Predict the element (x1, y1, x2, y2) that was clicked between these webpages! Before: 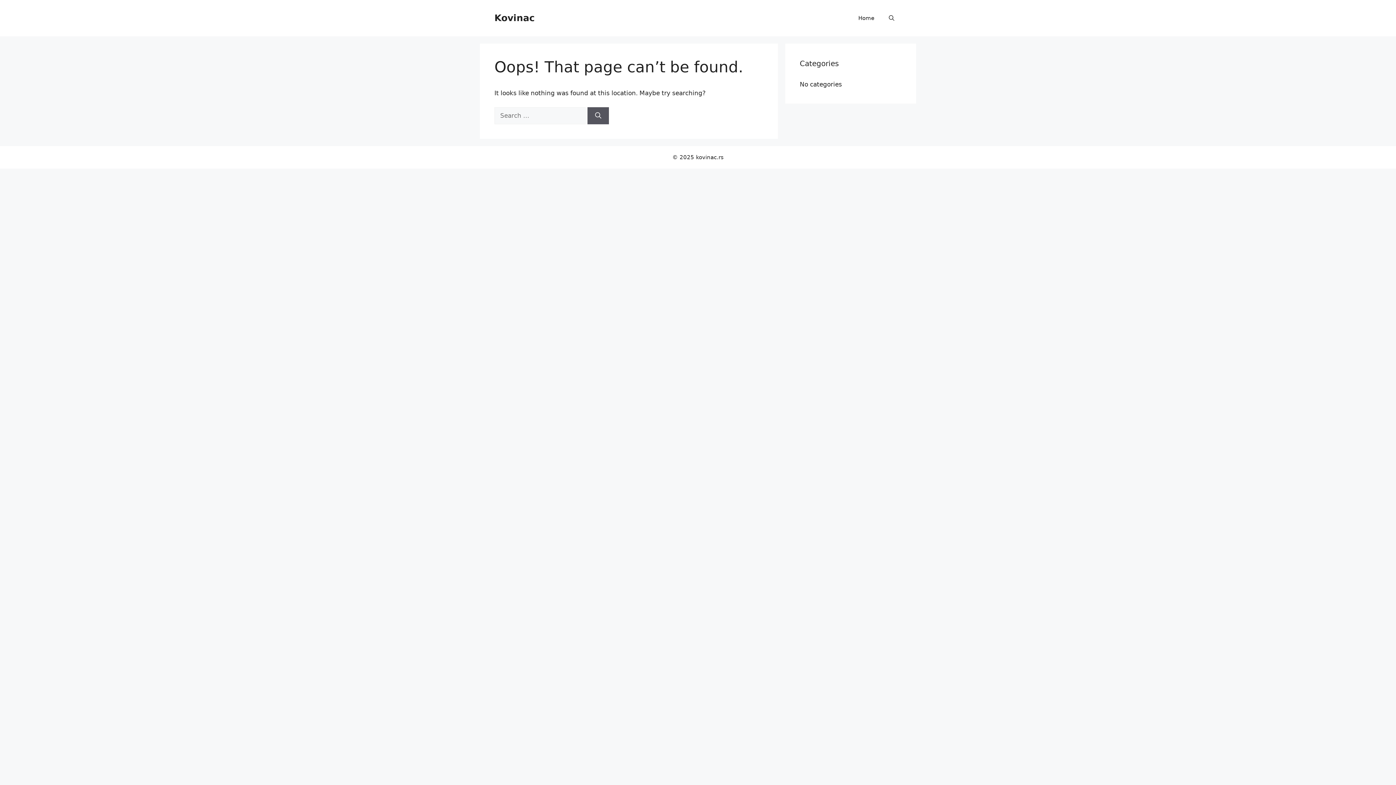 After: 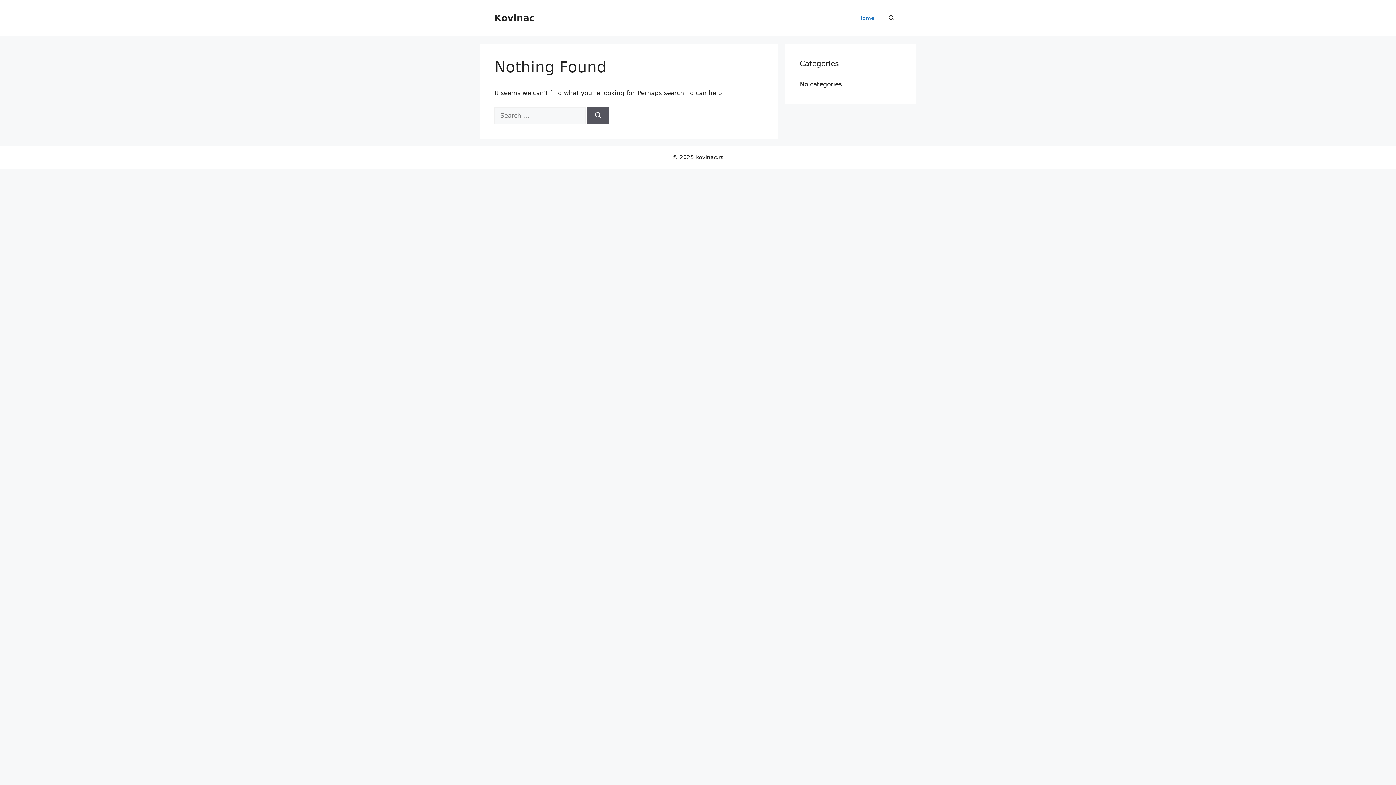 Action: bbox: (494, 12, 534, 23) label: Kovinac